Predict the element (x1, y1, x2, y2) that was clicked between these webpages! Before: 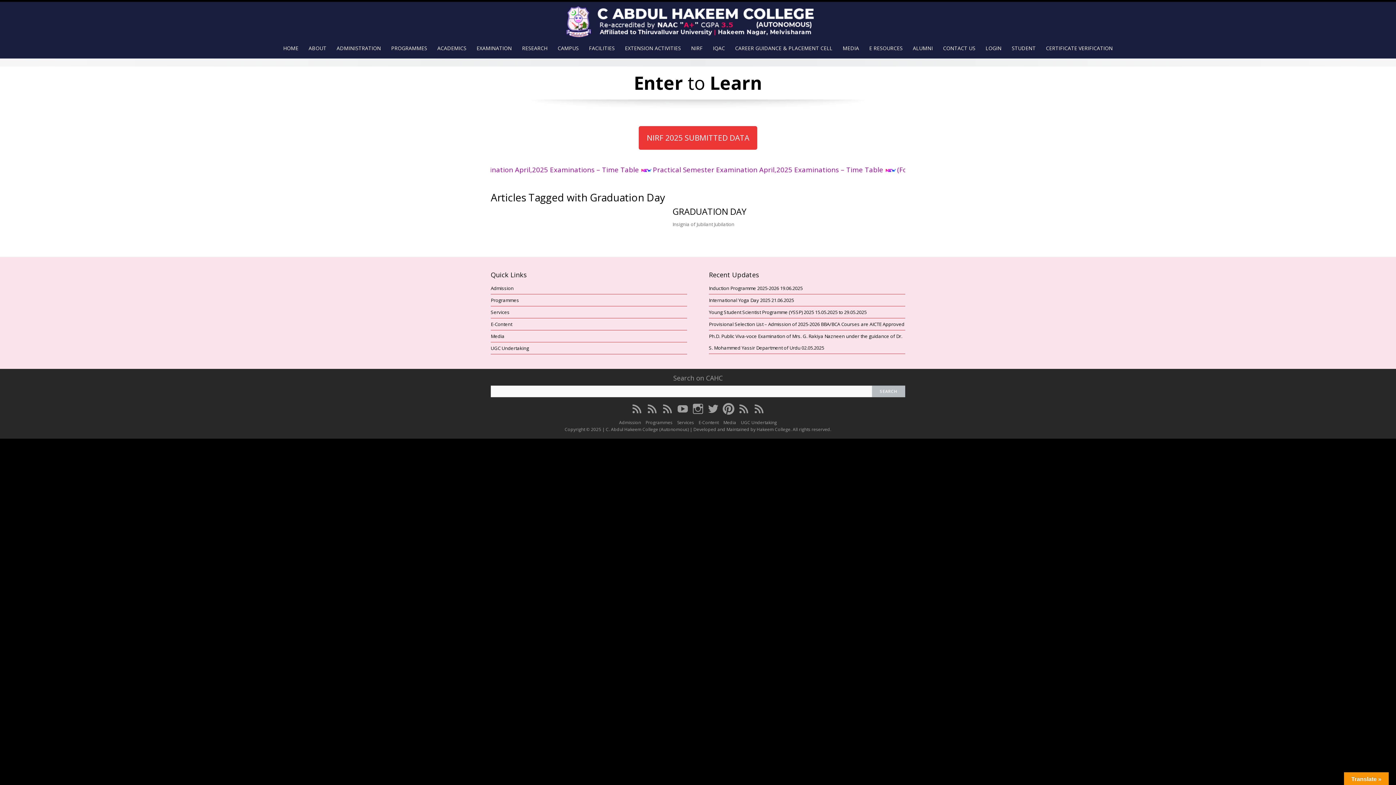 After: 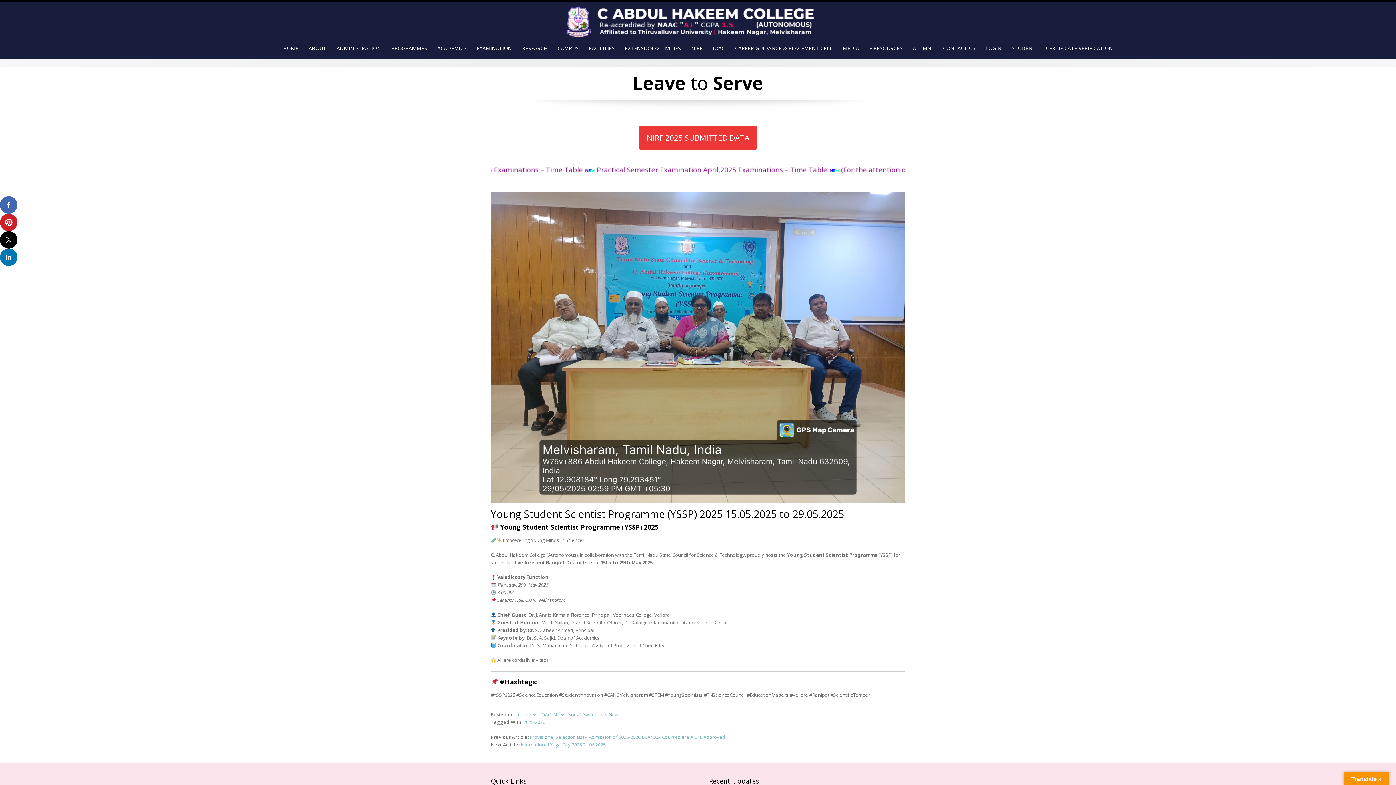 Action: label: Young Student Scientist Programme (YSSP) 2025 15.05.2025 to 29.05.2025 bbox: (709, 309, 866, 315)